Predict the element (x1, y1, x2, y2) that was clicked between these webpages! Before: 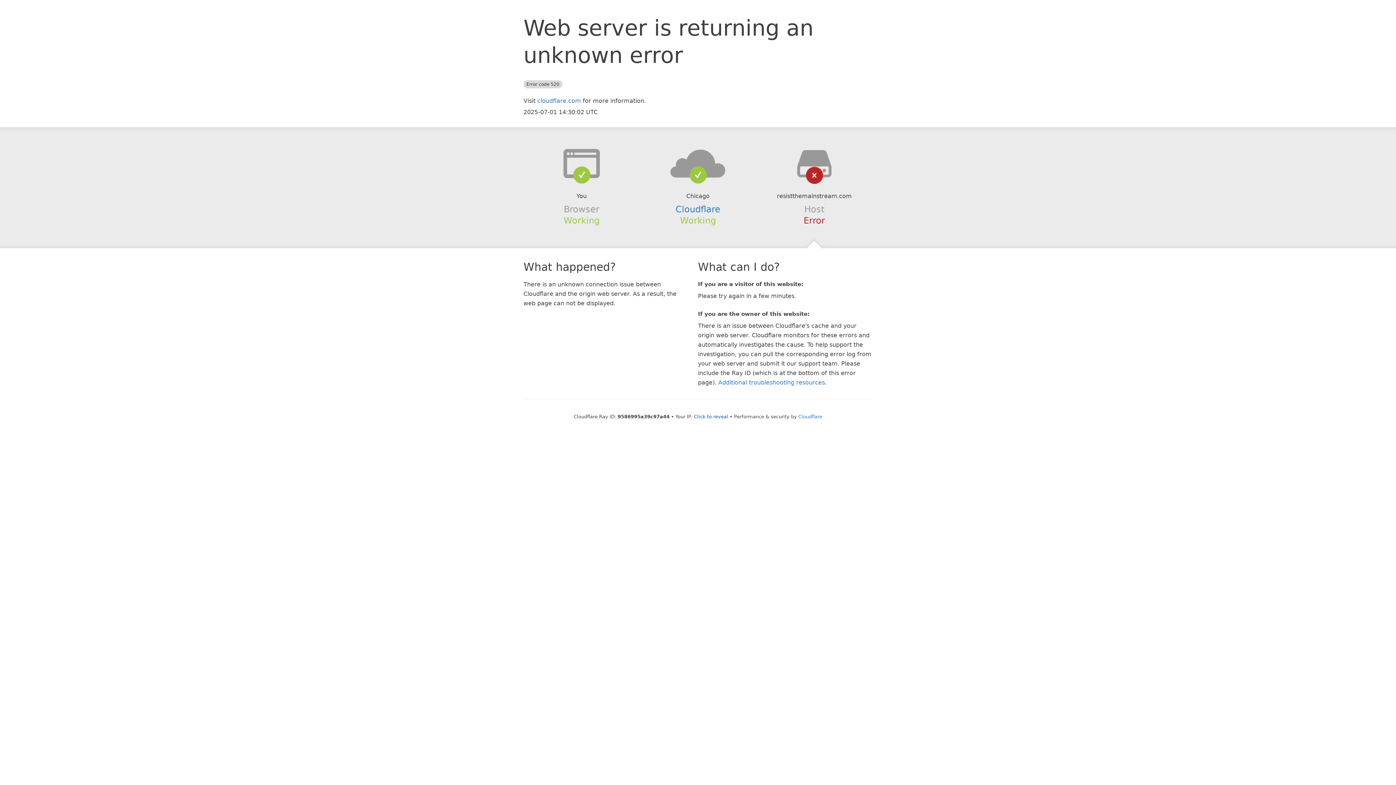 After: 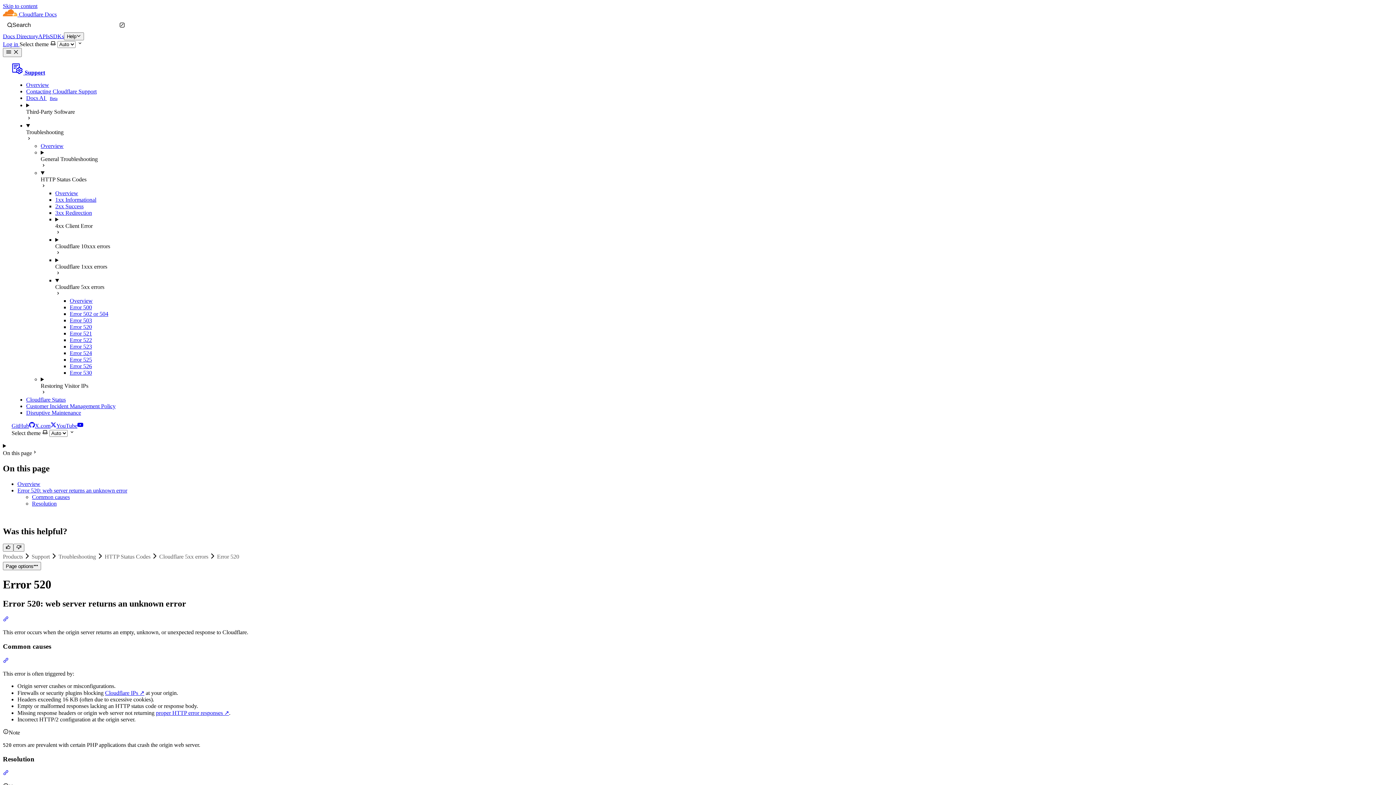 Action: label: Additional troubleshooting resources bbox: (718, 379, 825, 386)